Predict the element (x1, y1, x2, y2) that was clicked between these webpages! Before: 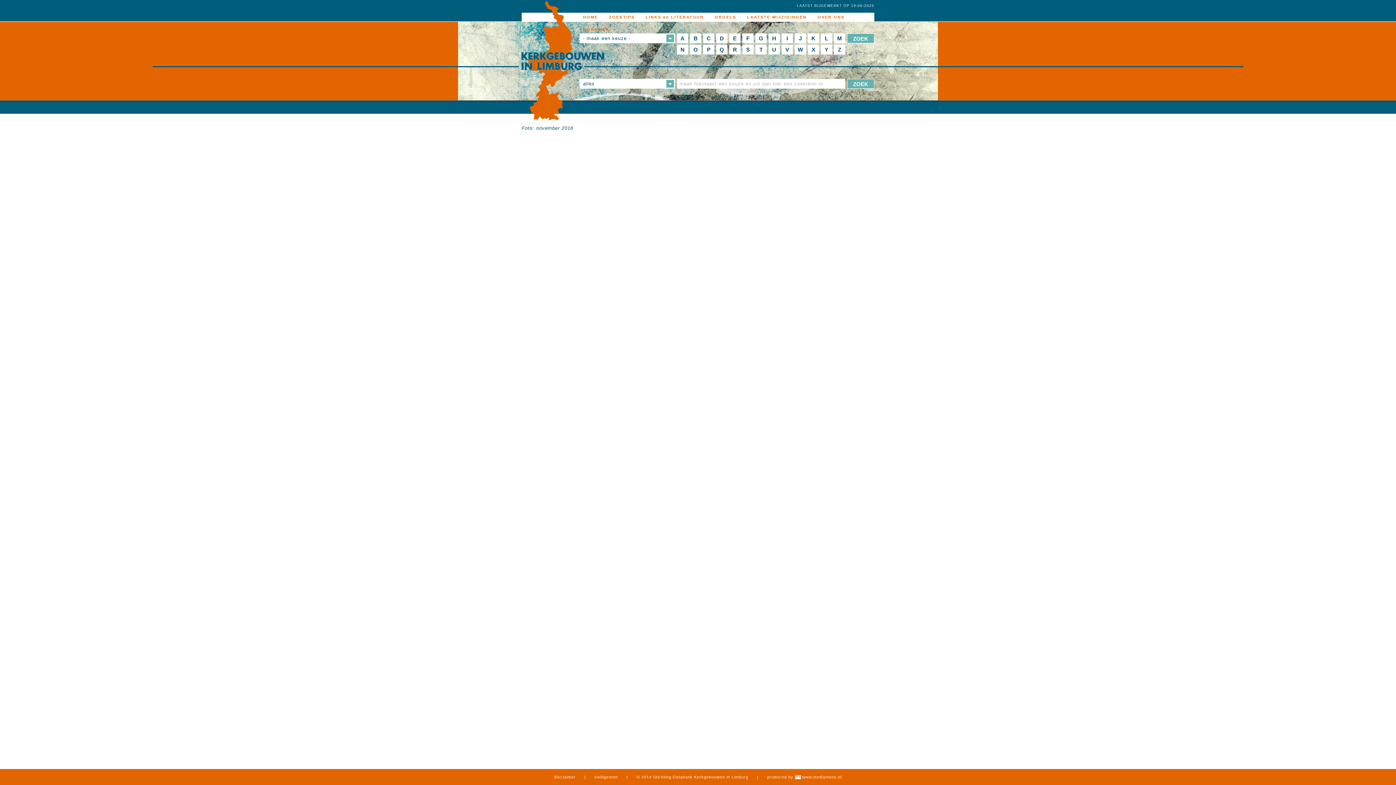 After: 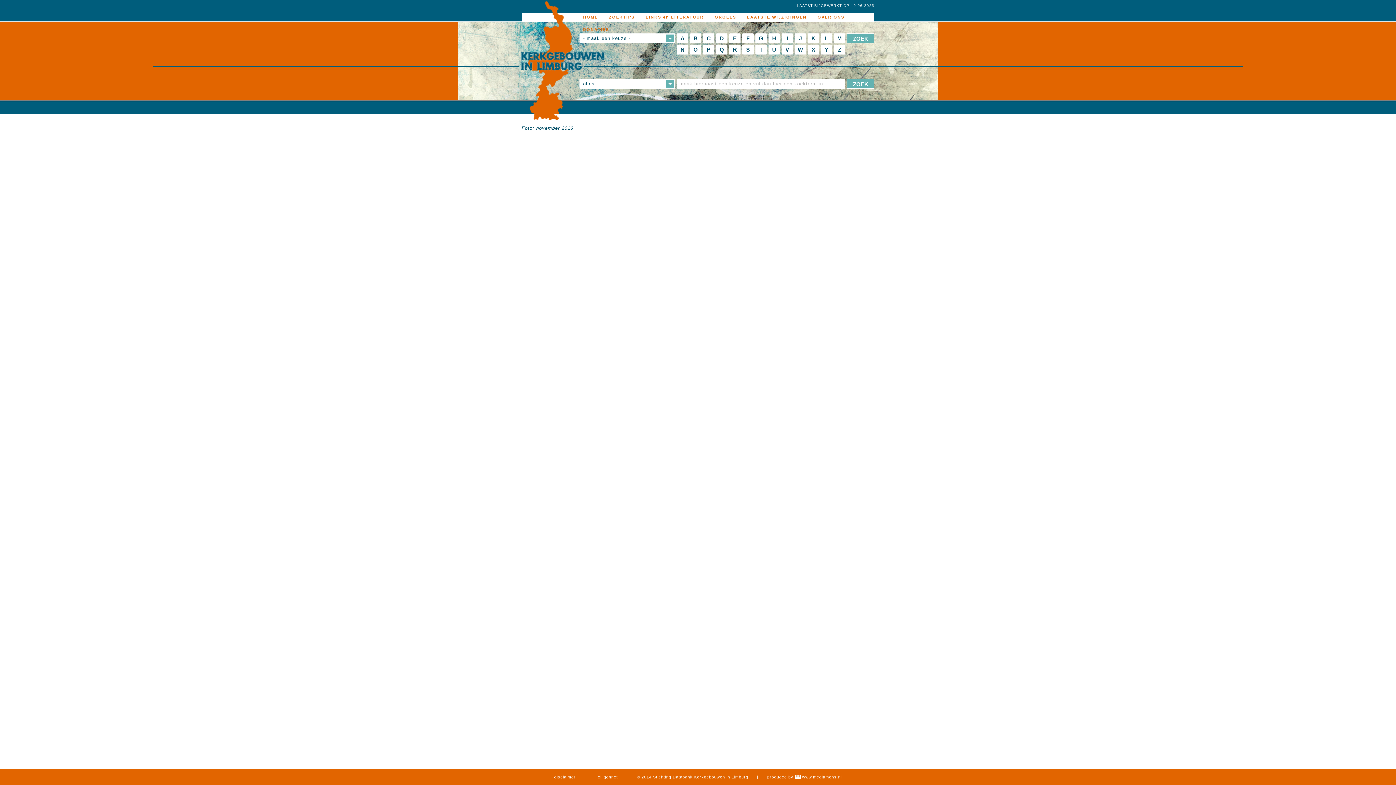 Action: label: produced by  www.mediamens.nl bbox: (767, 775, 842, 779)